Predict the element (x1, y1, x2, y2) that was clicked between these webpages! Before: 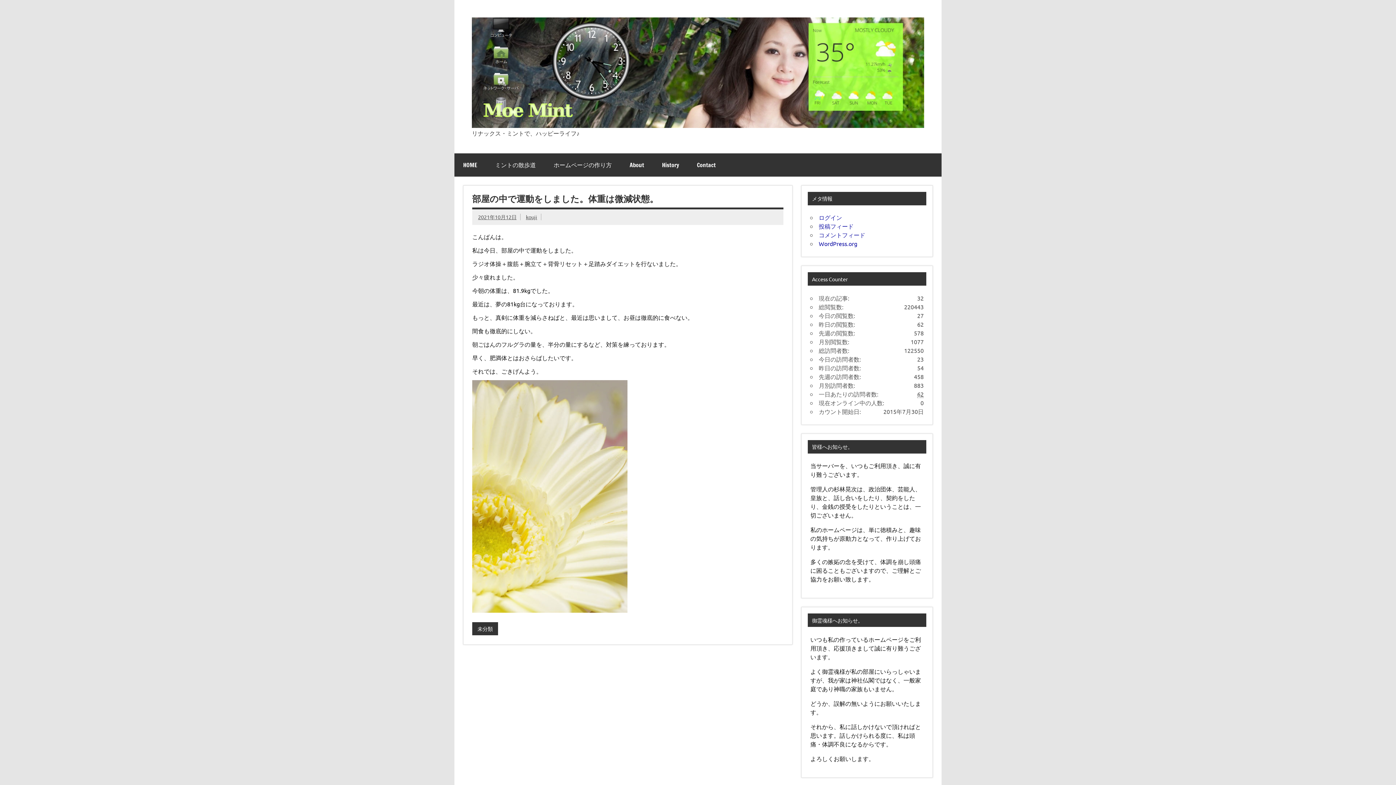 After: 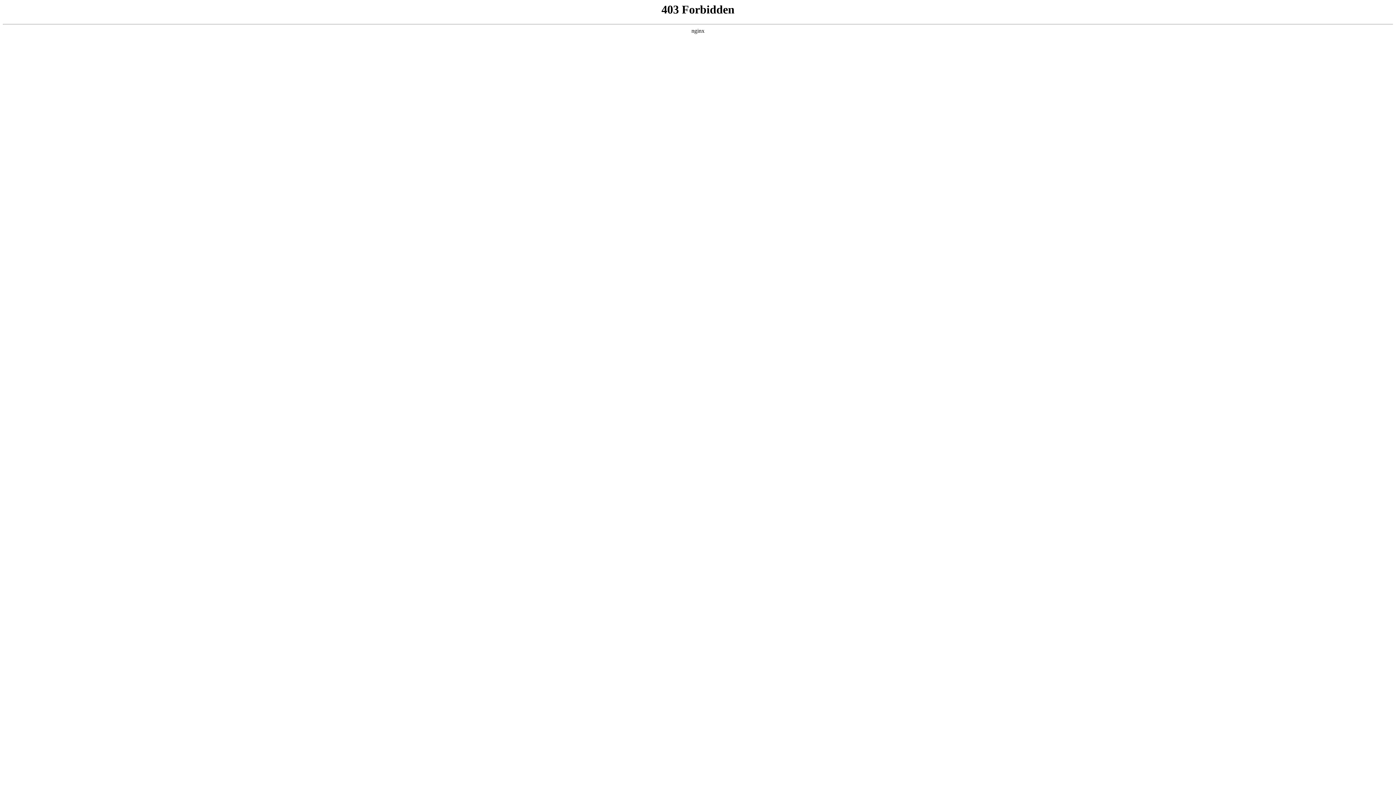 Action: bbox: (819, 240, 857, 247) label: WordPress.org